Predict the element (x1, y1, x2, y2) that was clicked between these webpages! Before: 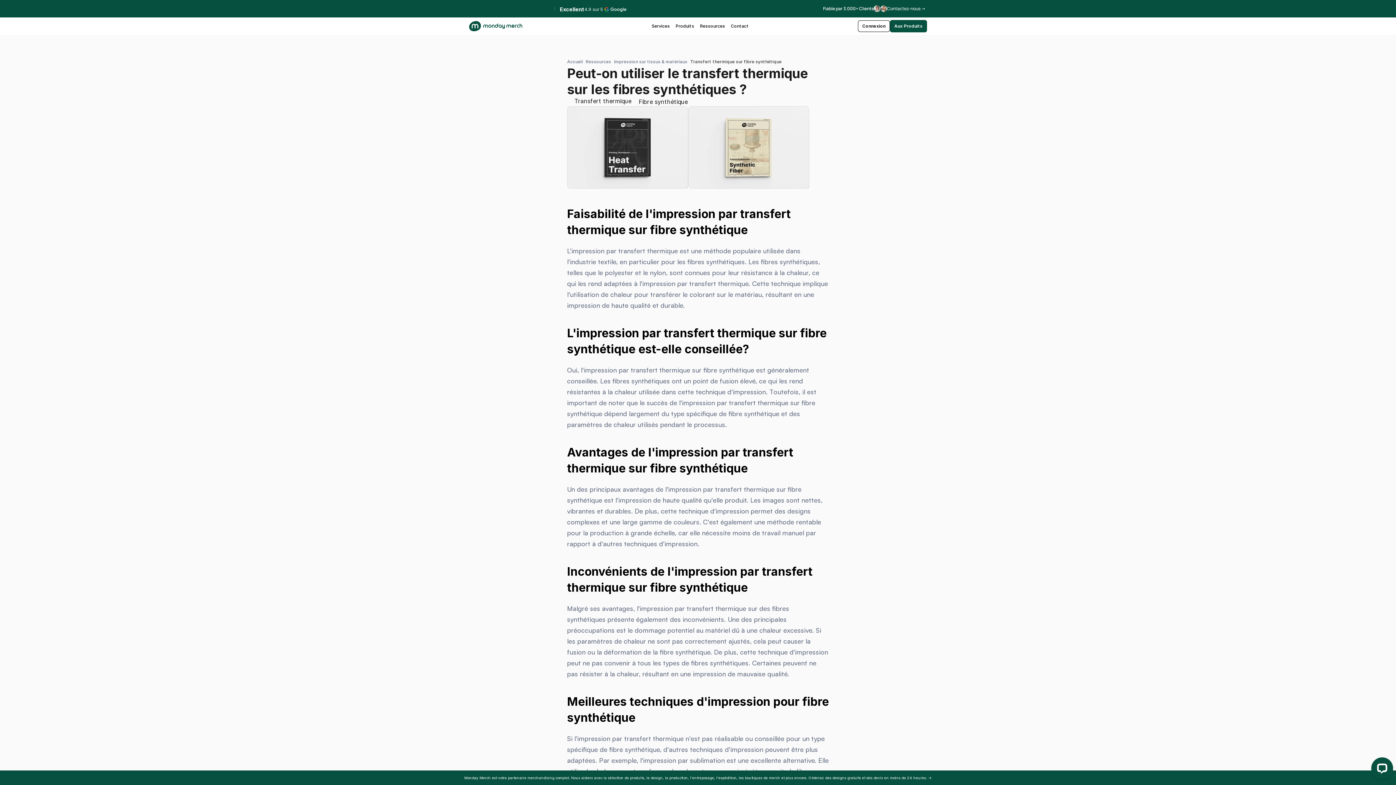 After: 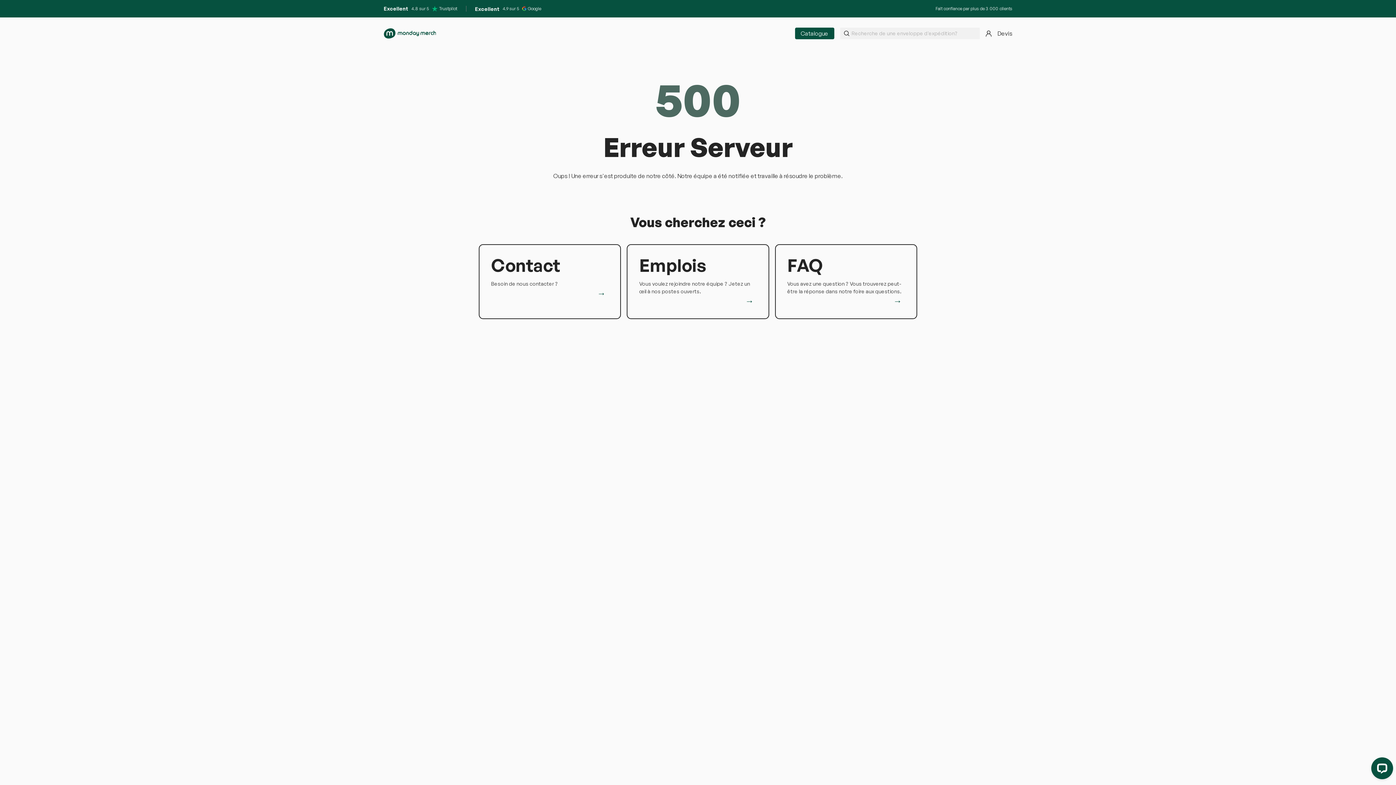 Action: label: Aux Produits bbox: (890, 20, 927, 32)